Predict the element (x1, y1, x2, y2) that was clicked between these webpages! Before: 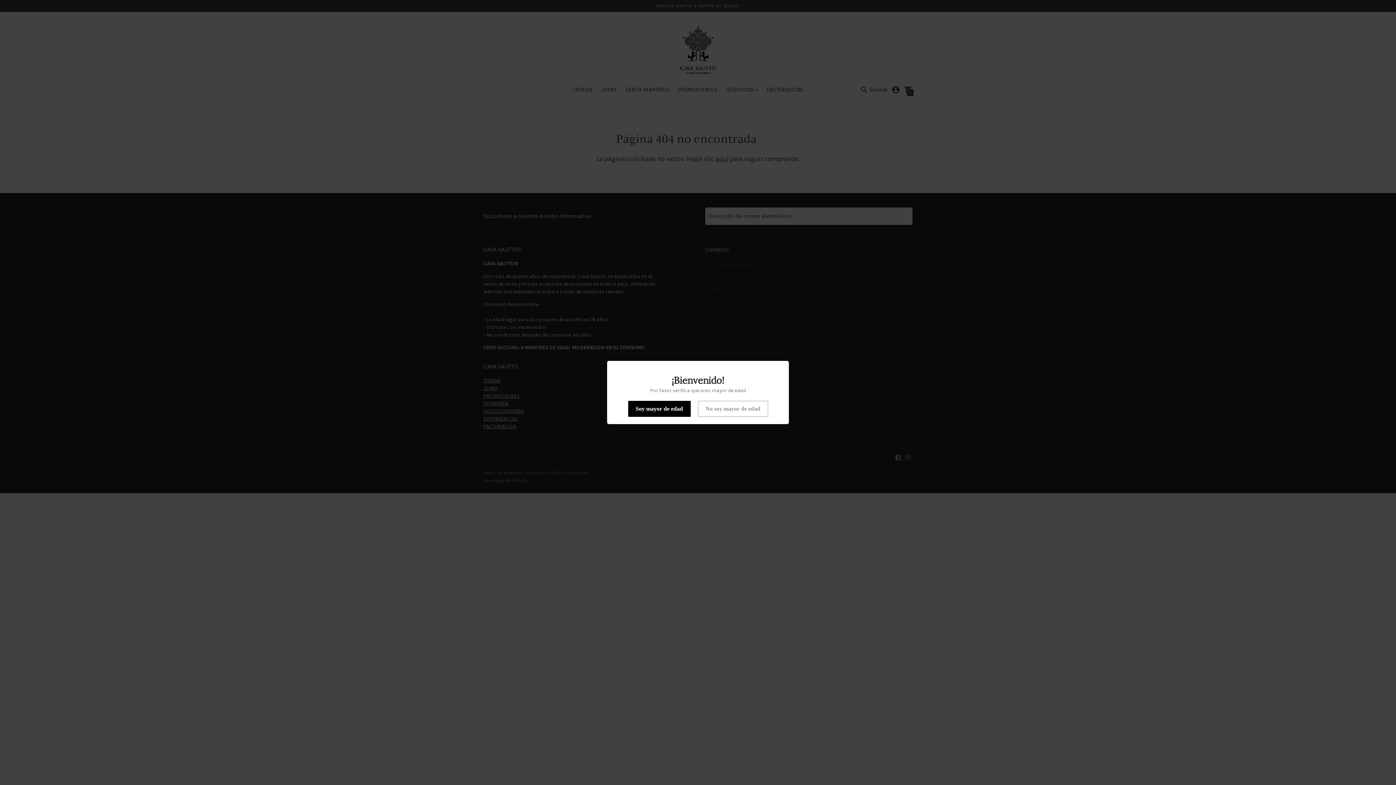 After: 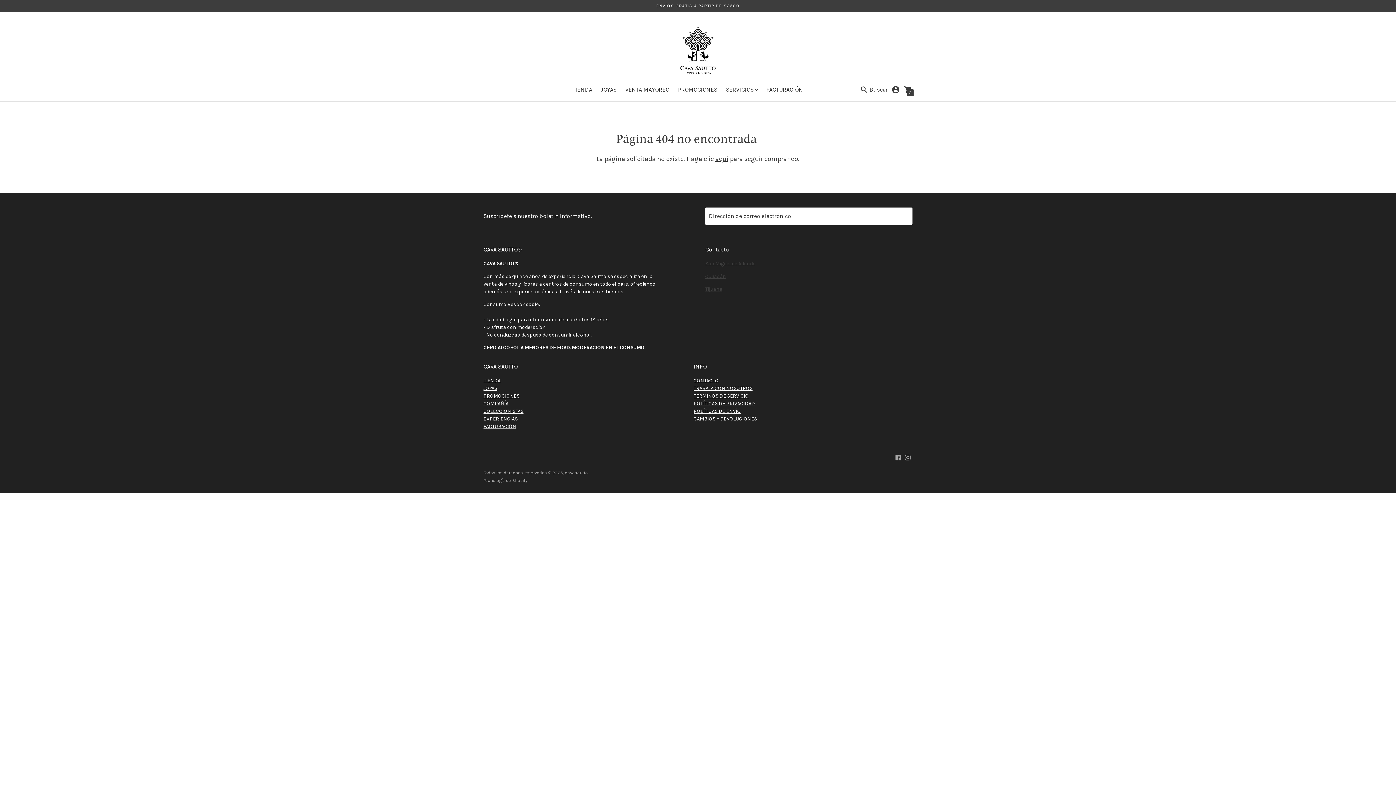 Action: bbox: (628, 401, 690, 417) label: Soy mayor de edad